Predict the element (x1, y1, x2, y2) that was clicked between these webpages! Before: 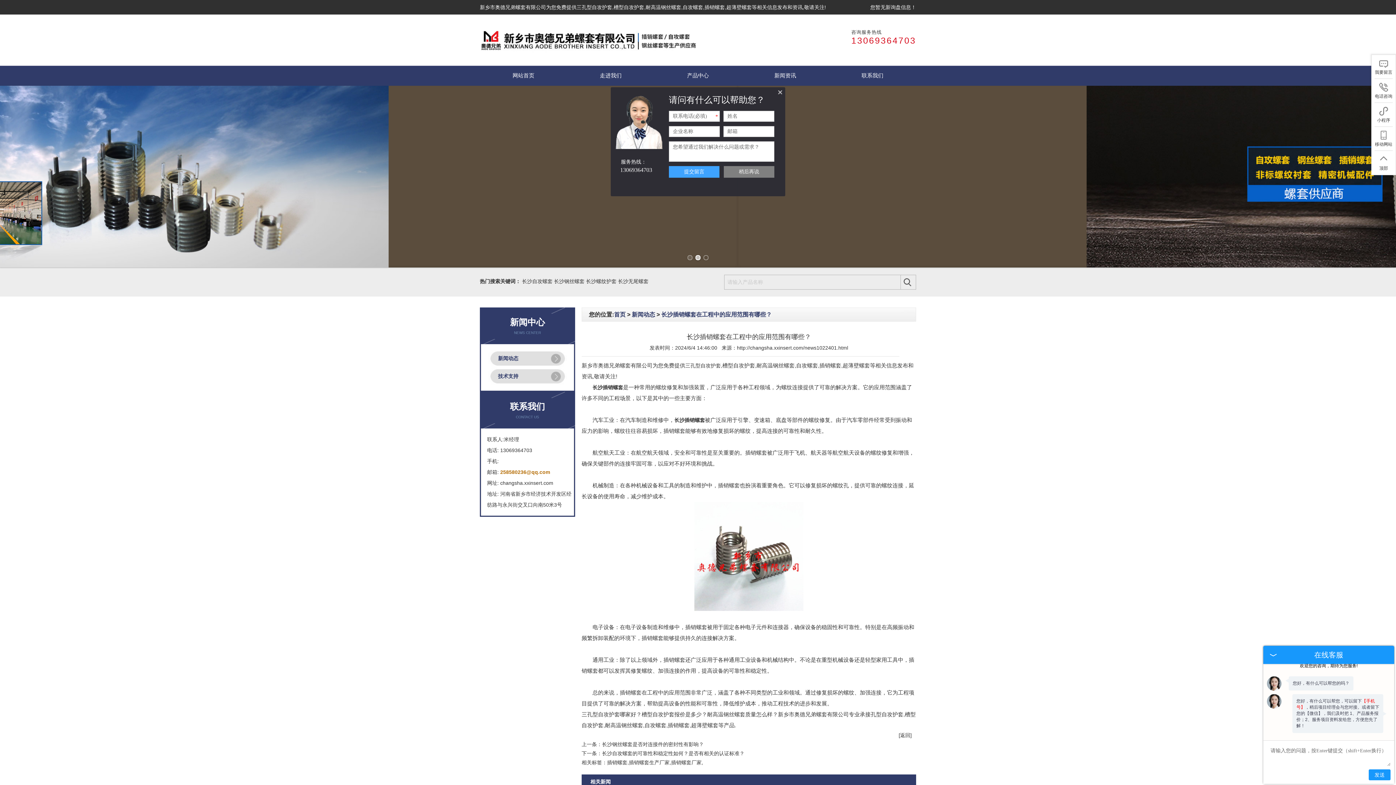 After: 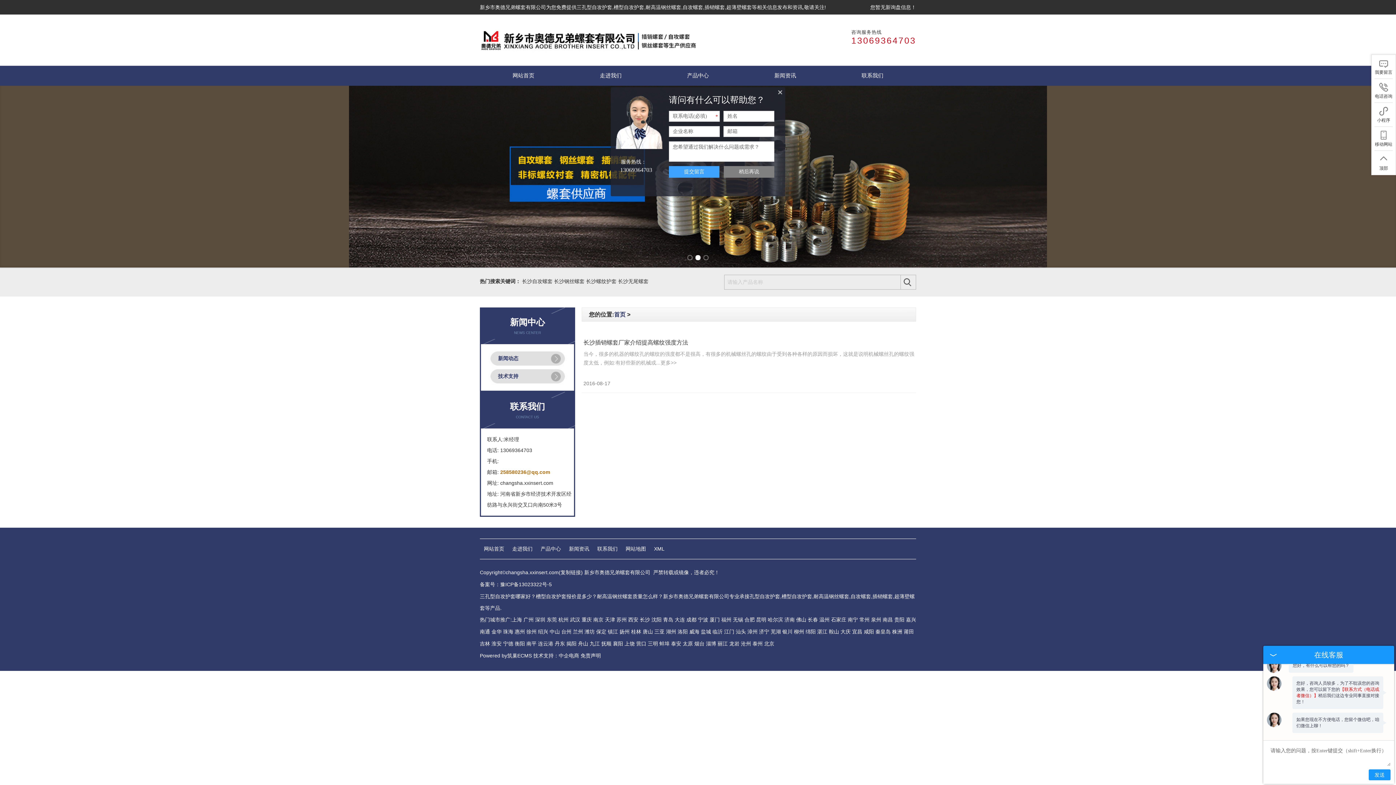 Action: label: 插销螺套厂家 bbox: (671, 760, 701, 765)